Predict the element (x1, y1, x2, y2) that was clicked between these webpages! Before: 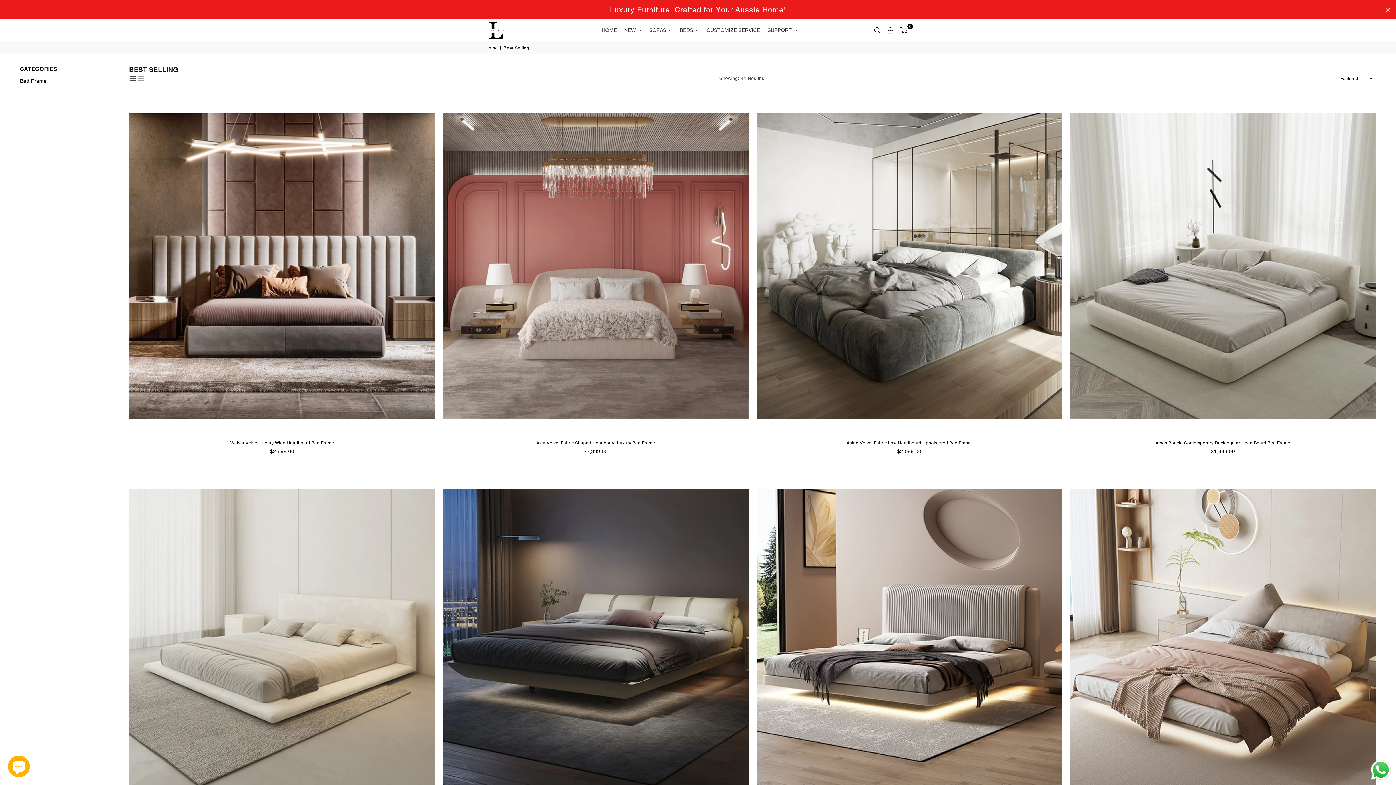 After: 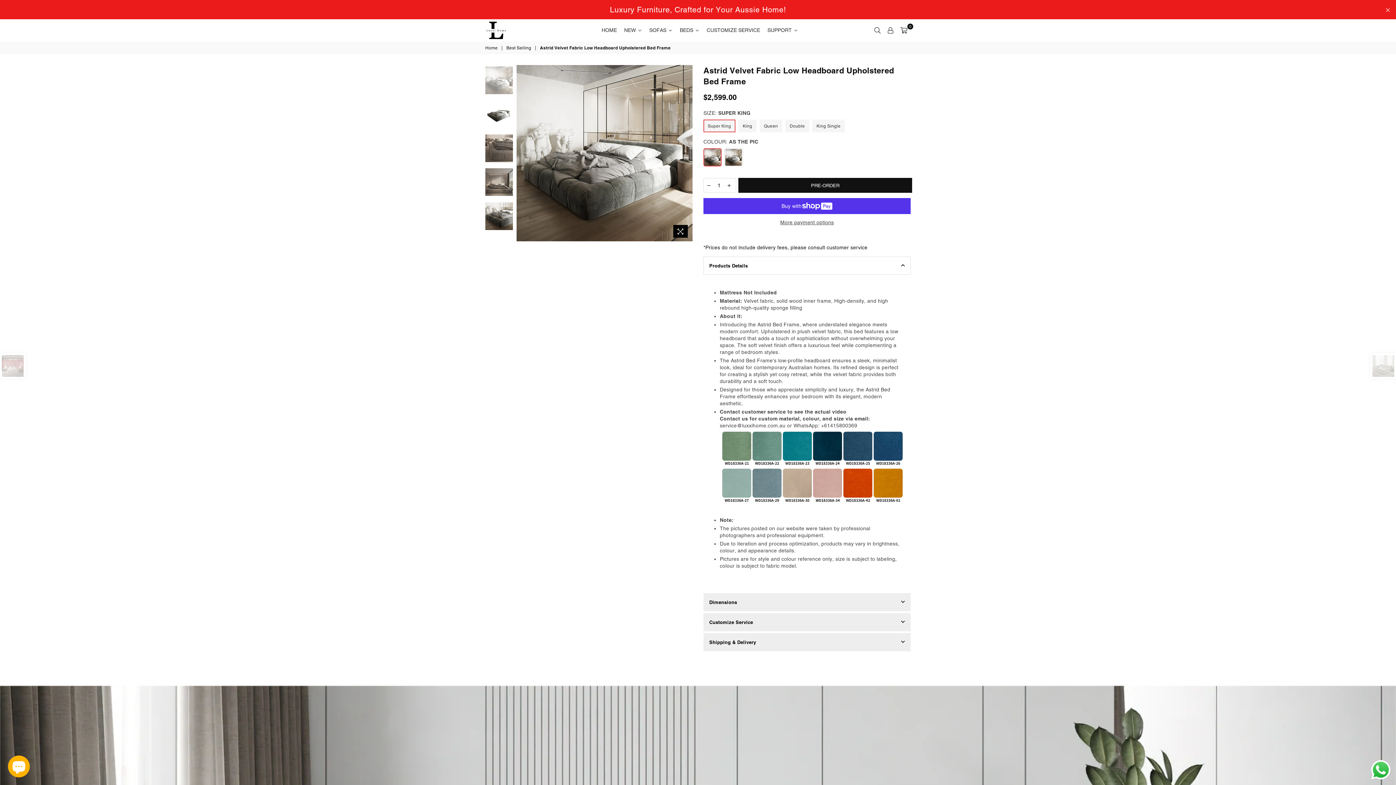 Action: bbox: (756, 97, 1062, 434)